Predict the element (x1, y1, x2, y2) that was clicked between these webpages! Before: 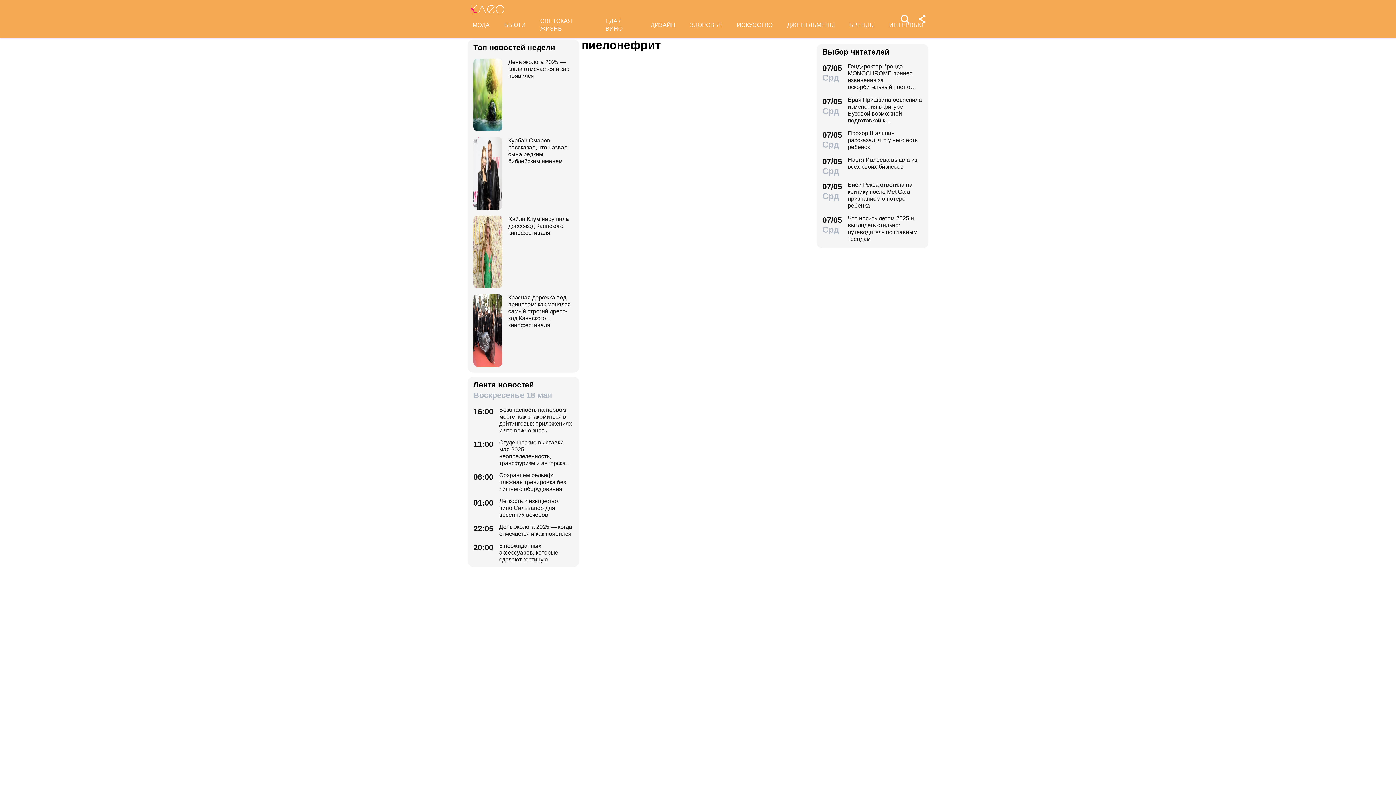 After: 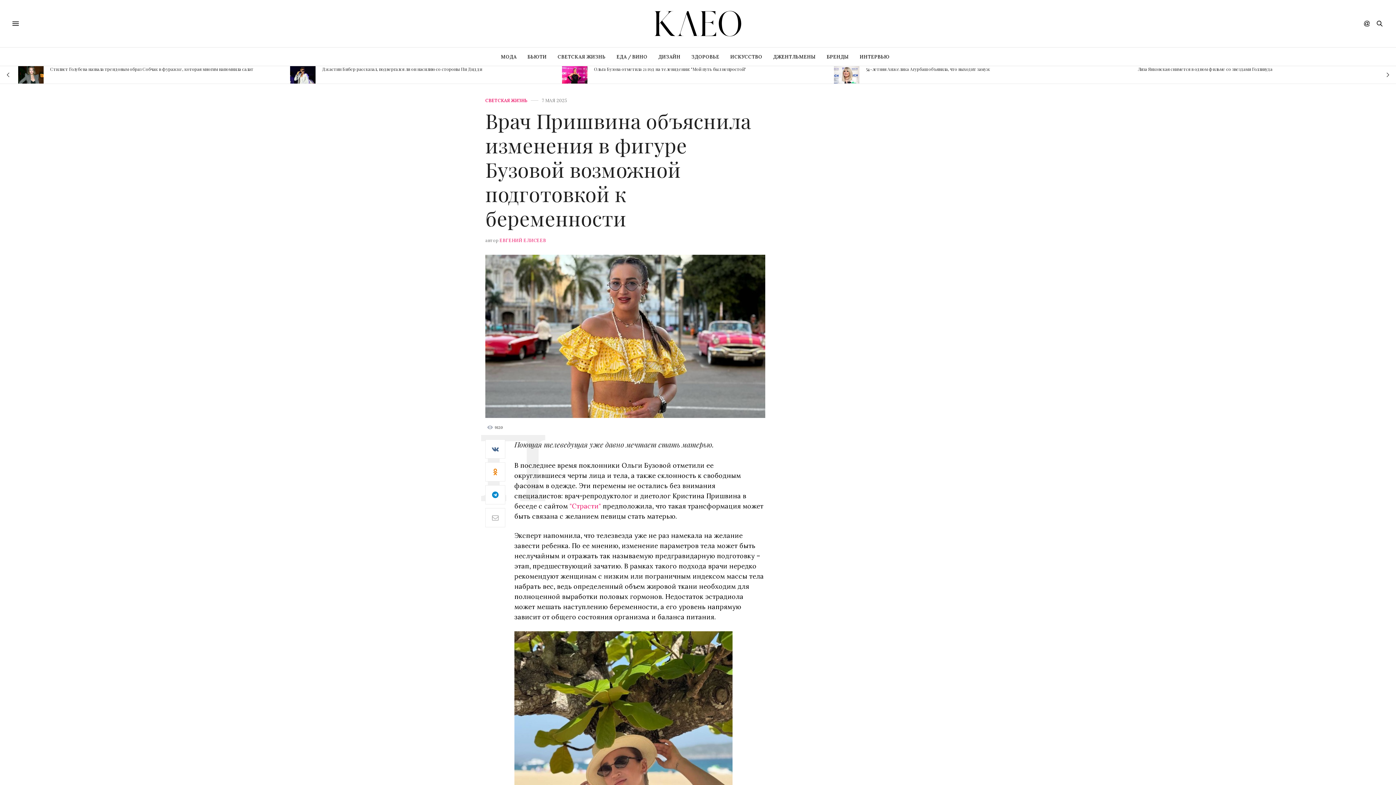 Action: bbox: (822, 96, 922, 124) label: 07/05
Срд
Врач Пришвина объяснила изменения в фигуре Бузовой возможной подготовкой к беременности